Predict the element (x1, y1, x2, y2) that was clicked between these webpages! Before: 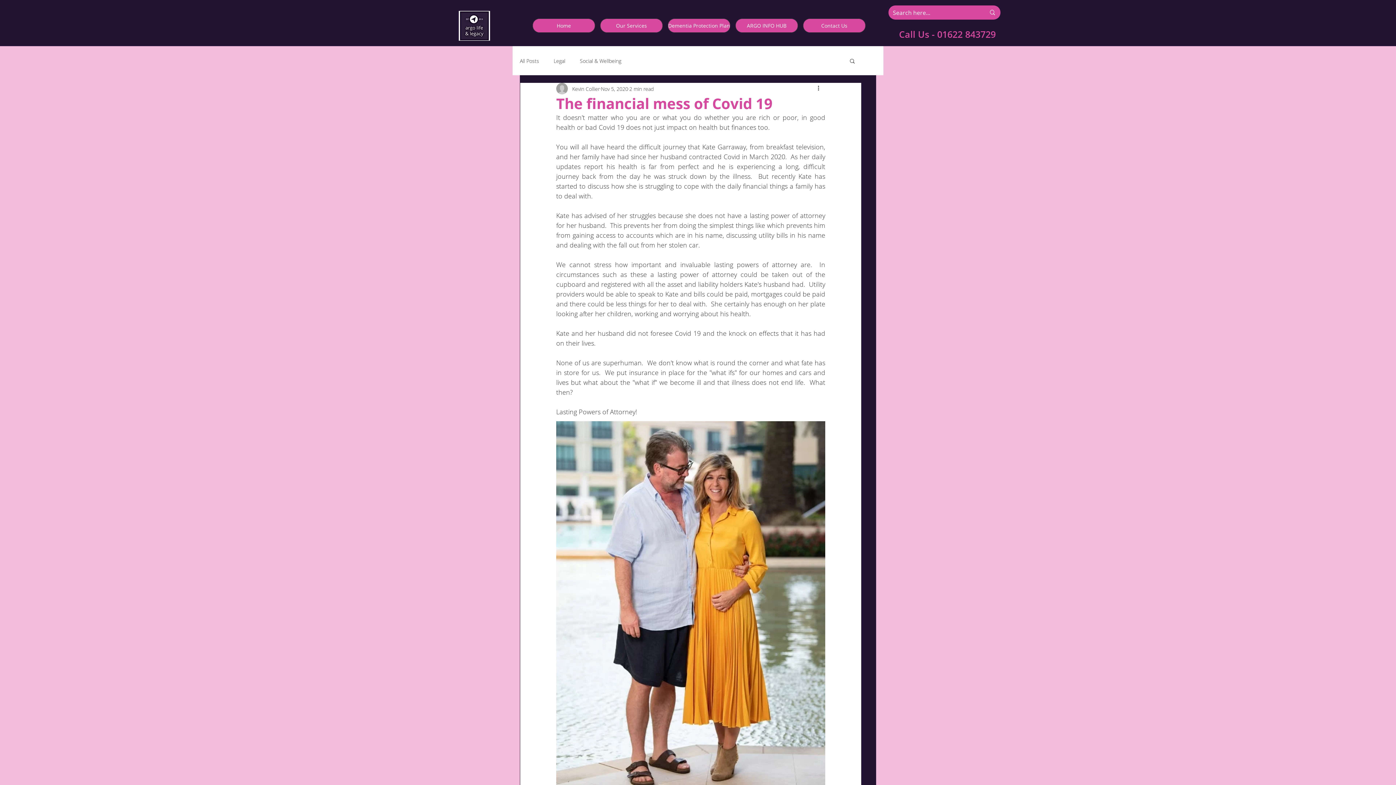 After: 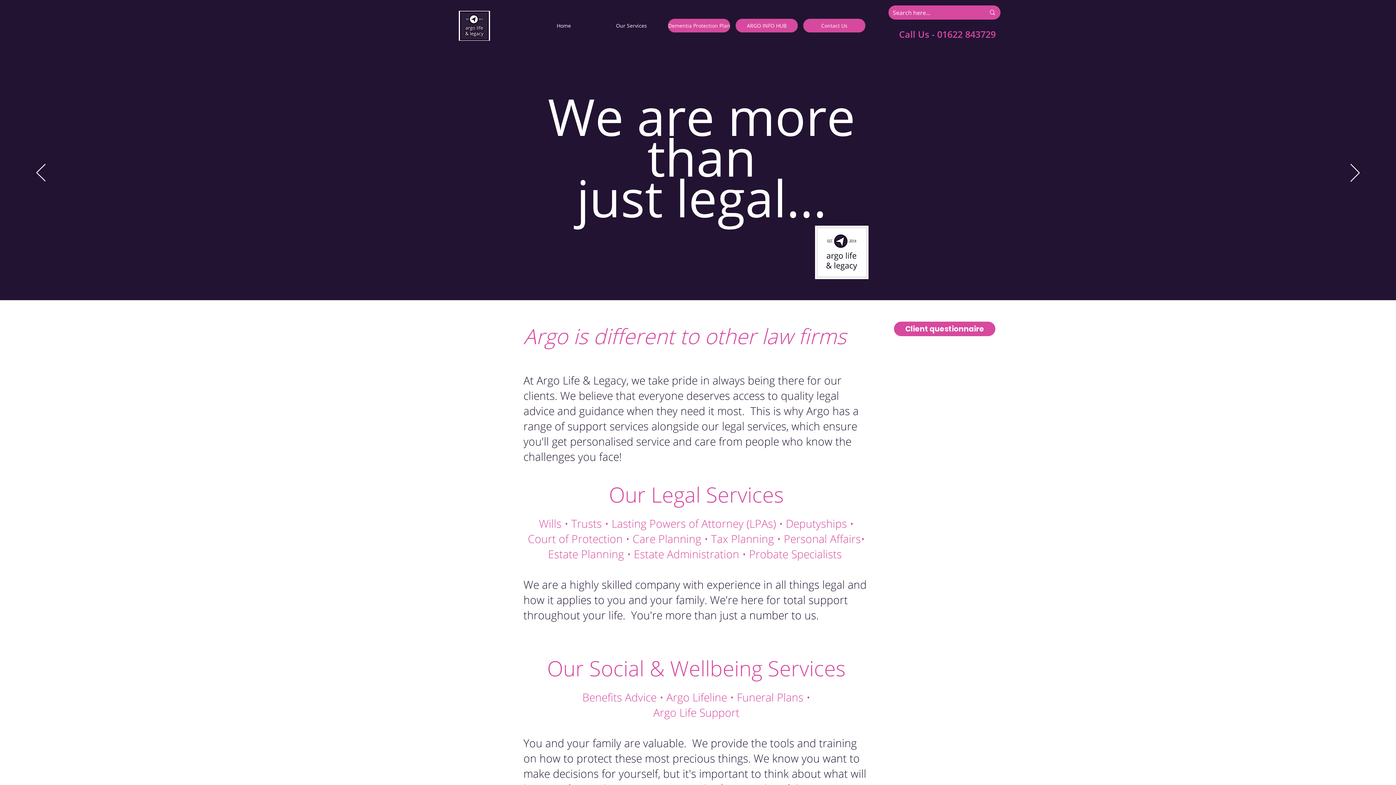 Action: label: Home bbox: (532, 18, 595, 32)